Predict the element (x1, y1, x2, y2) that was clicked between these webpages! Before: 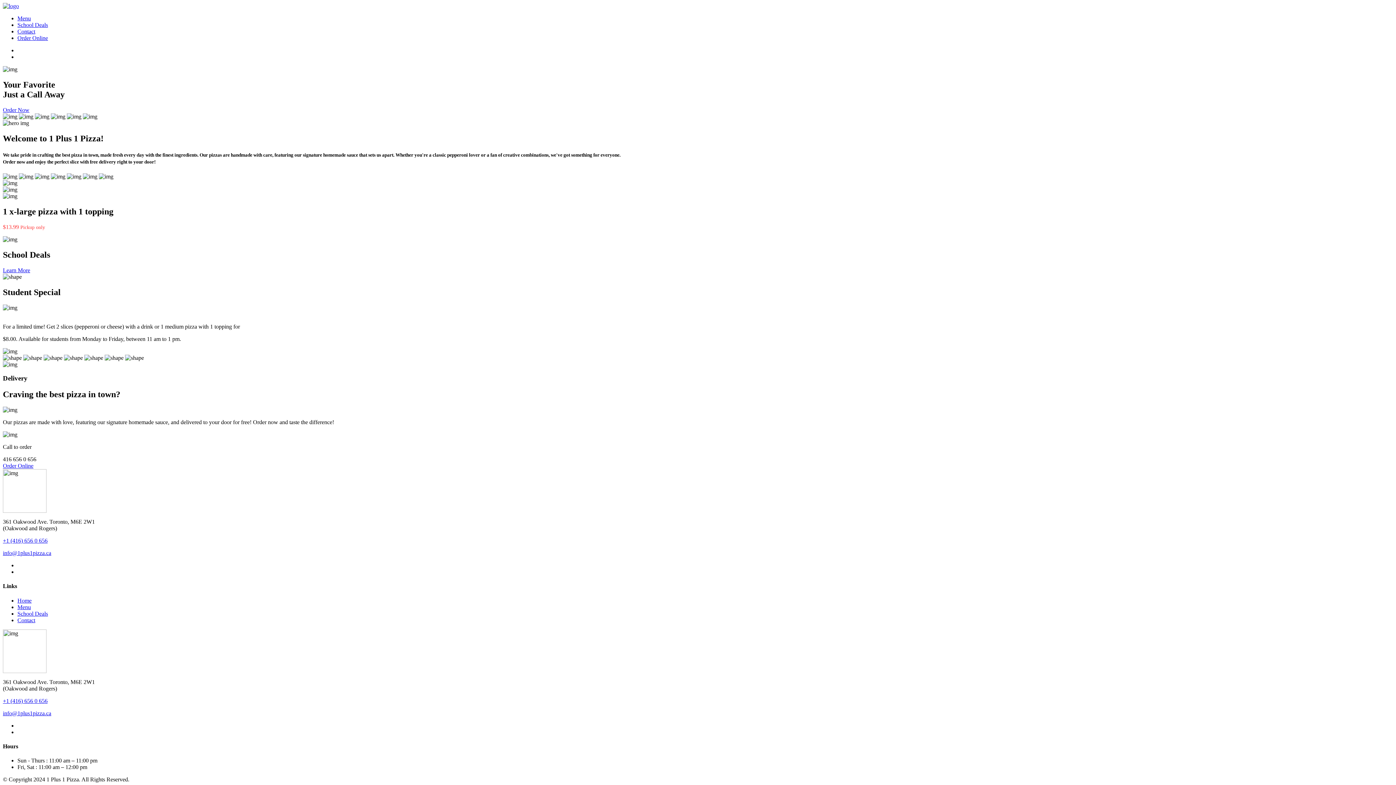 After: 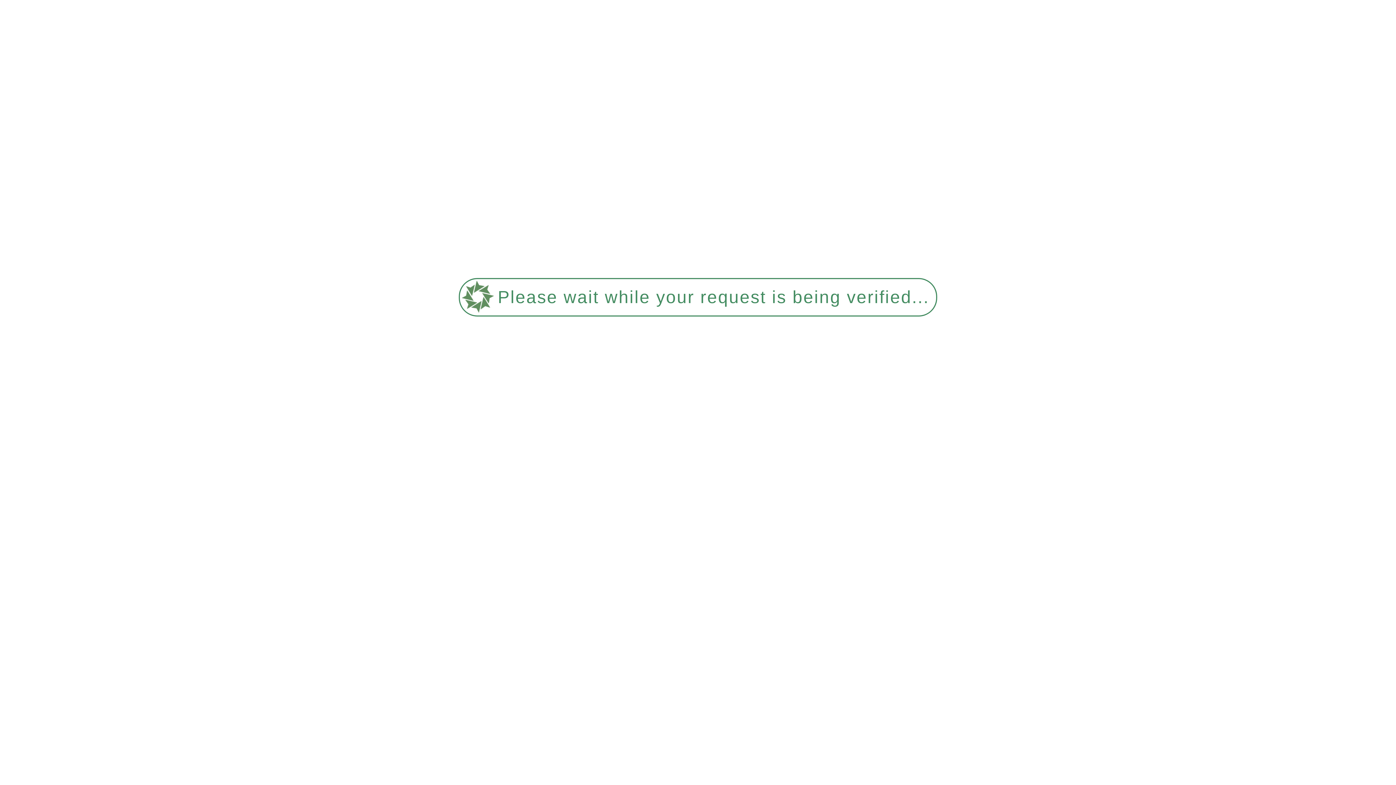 Action: bbox: (2, 2, 18, 9)